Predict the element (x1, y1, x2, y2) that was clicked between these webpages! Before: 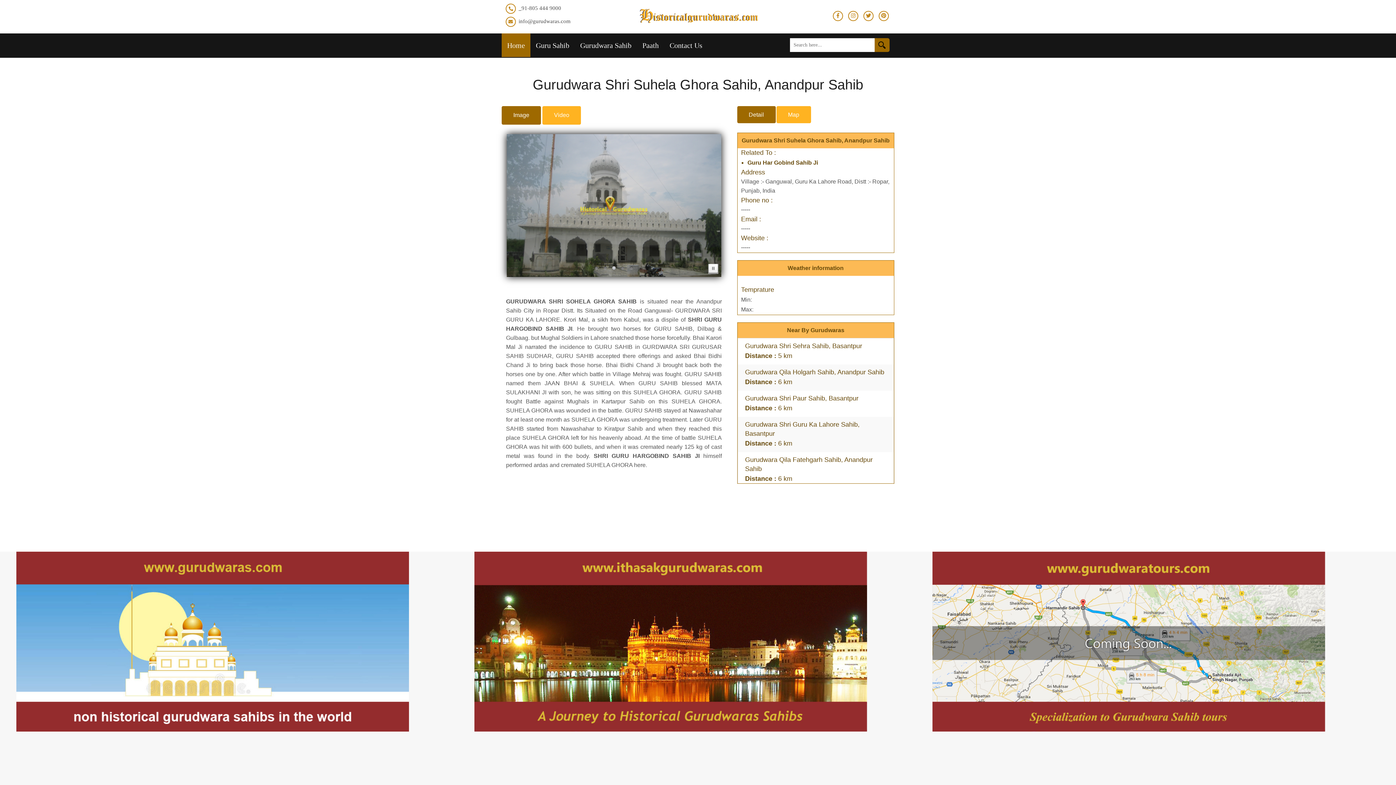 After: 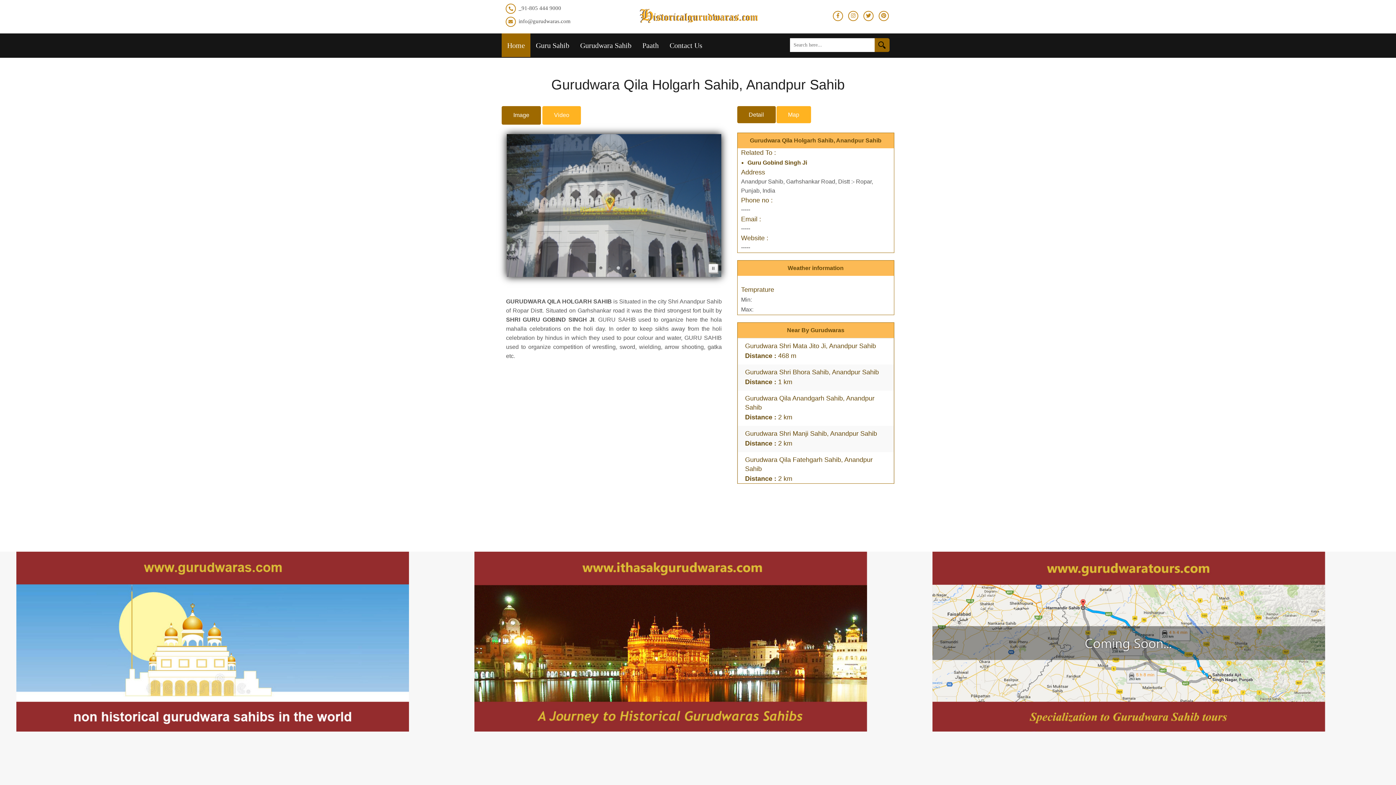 Action: bbox: (745, 368, 884, 376) label: Gurudwara Qila Holgarh Sahib, Anandpur Sahib